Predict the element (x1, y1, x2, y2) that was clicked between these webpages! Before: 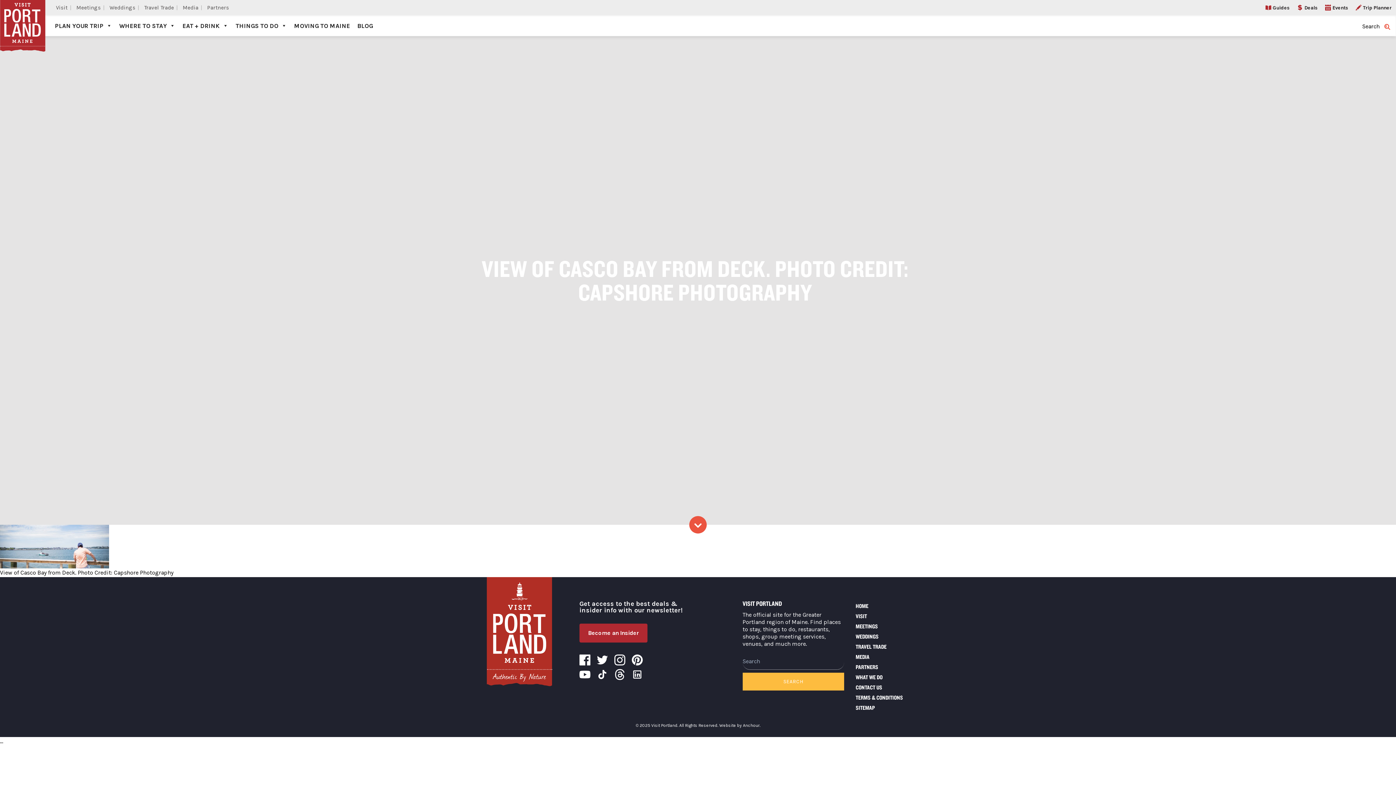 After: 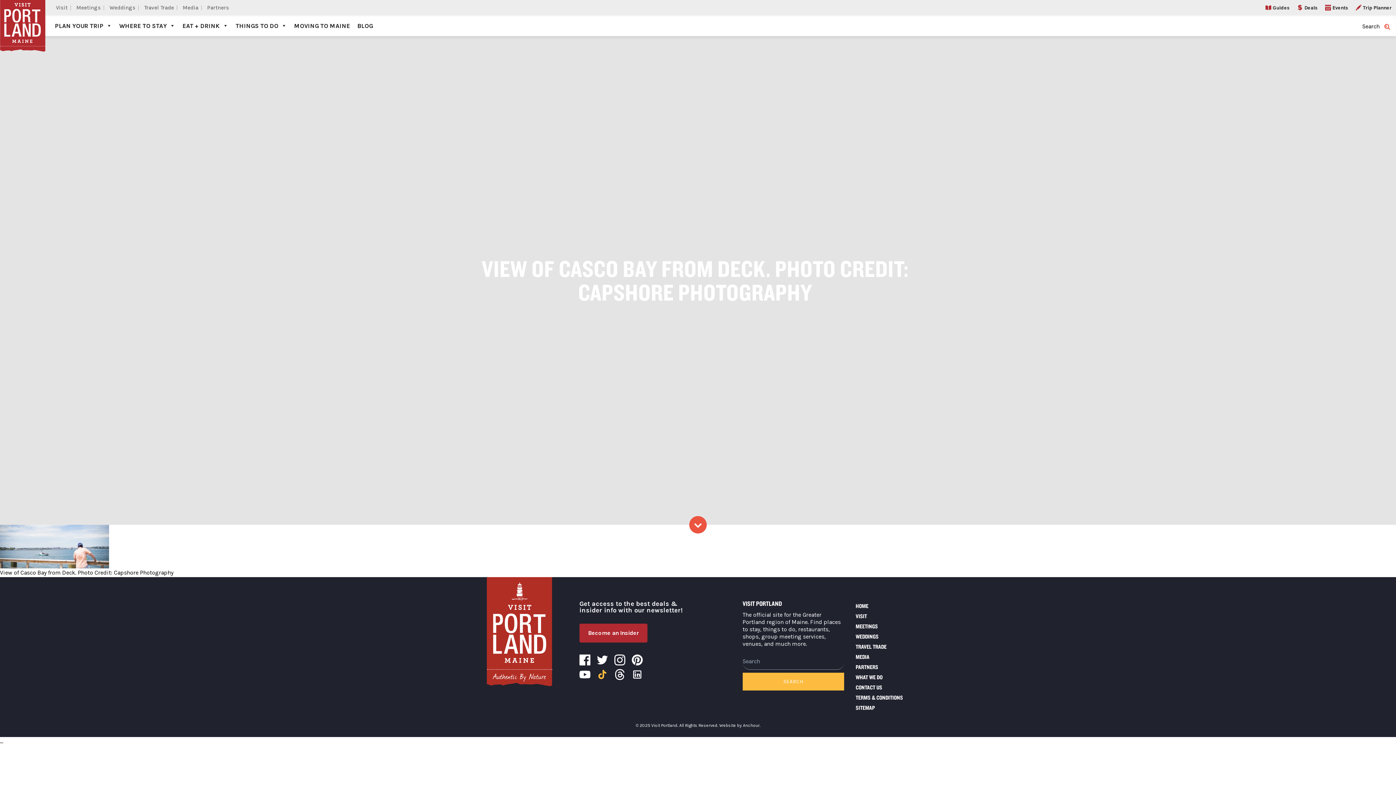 Action: bbox: (595, 667, 609, 682) label: Tiktok